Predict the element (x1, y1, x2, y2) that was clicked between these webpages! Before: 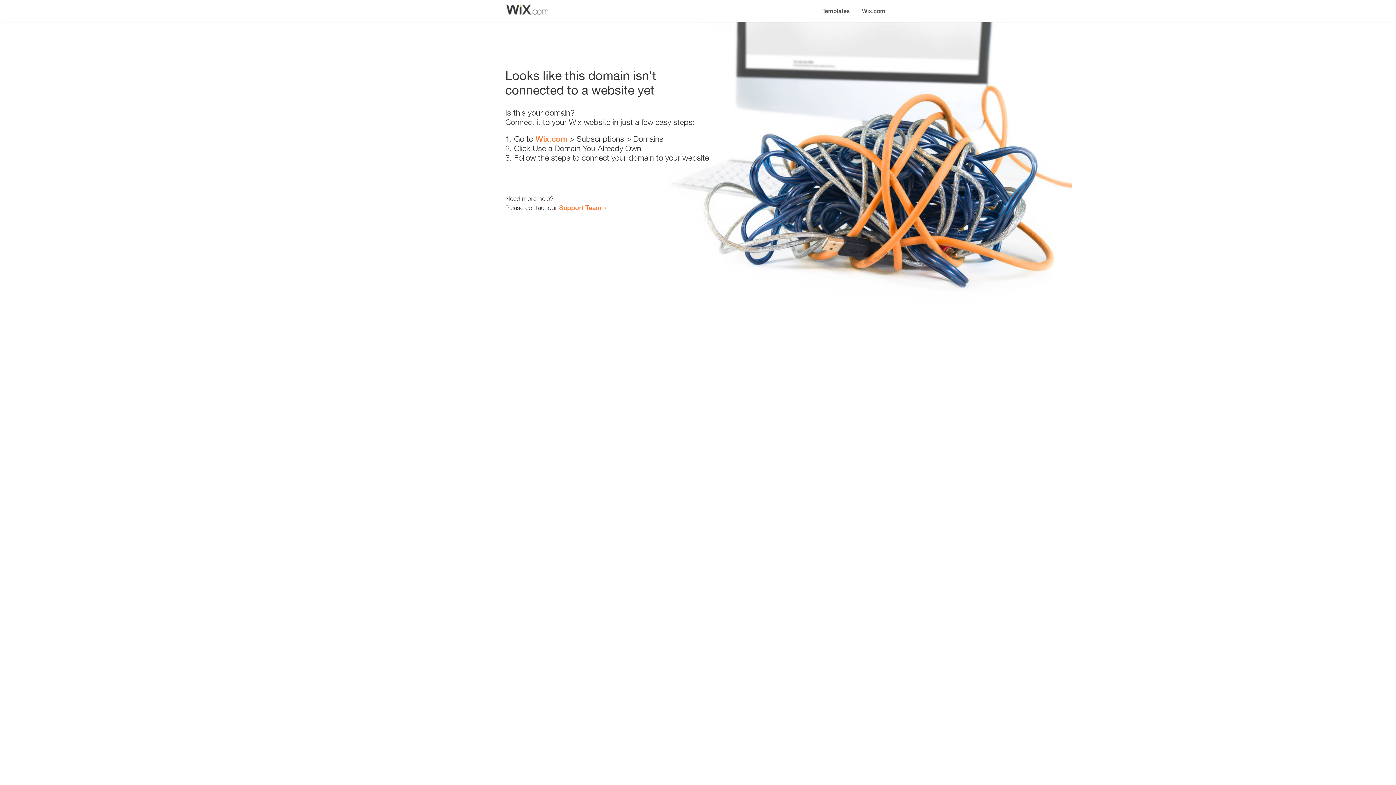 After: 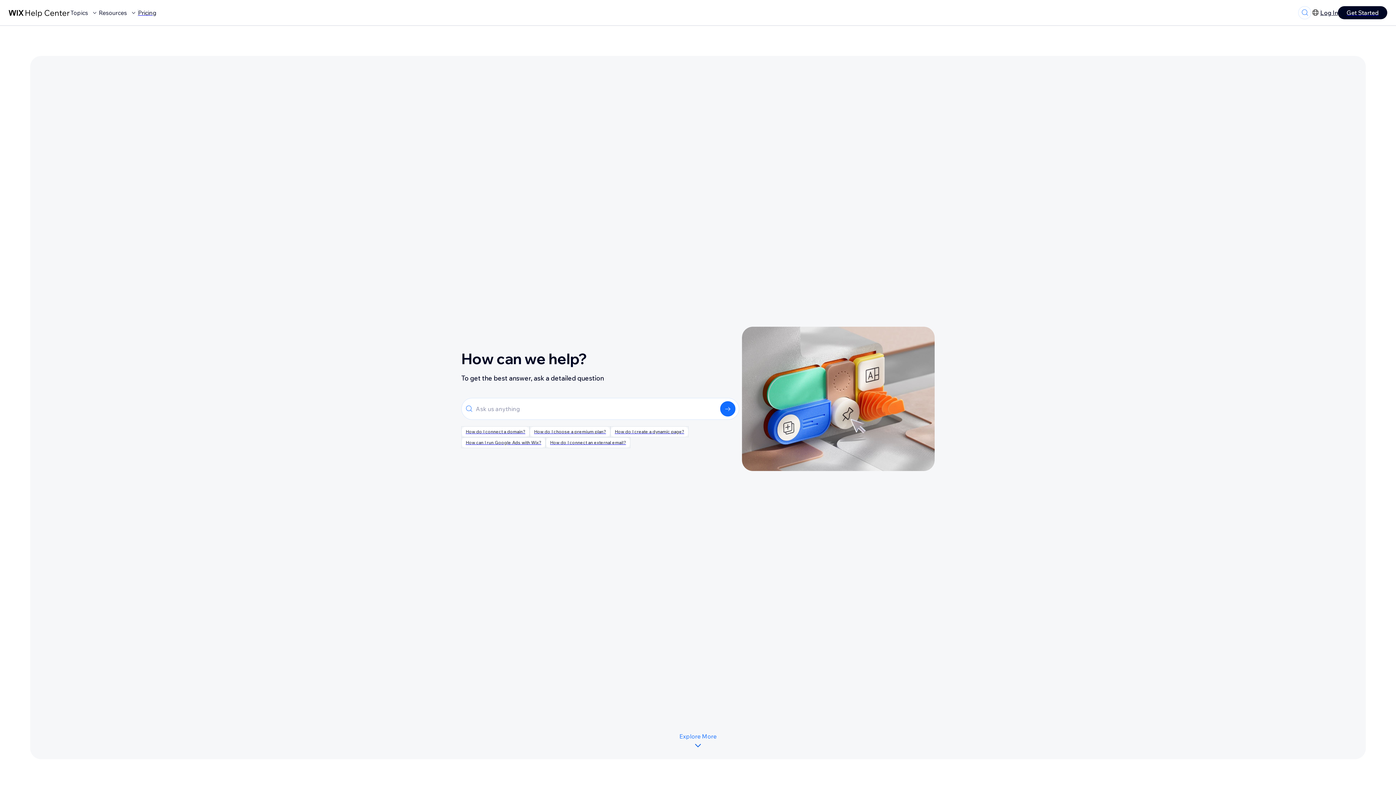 Action: bbox: (559, 203, 601, 211) label: Support Team